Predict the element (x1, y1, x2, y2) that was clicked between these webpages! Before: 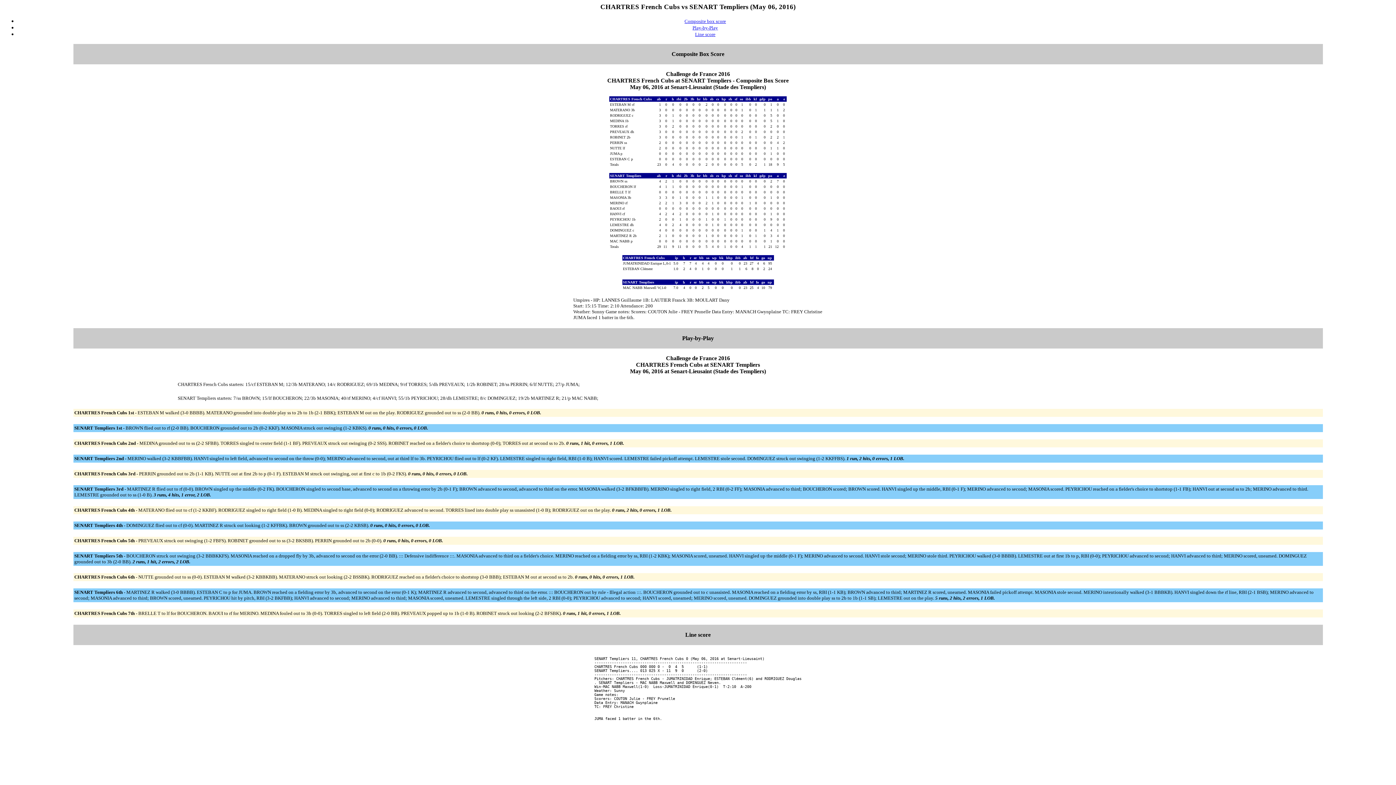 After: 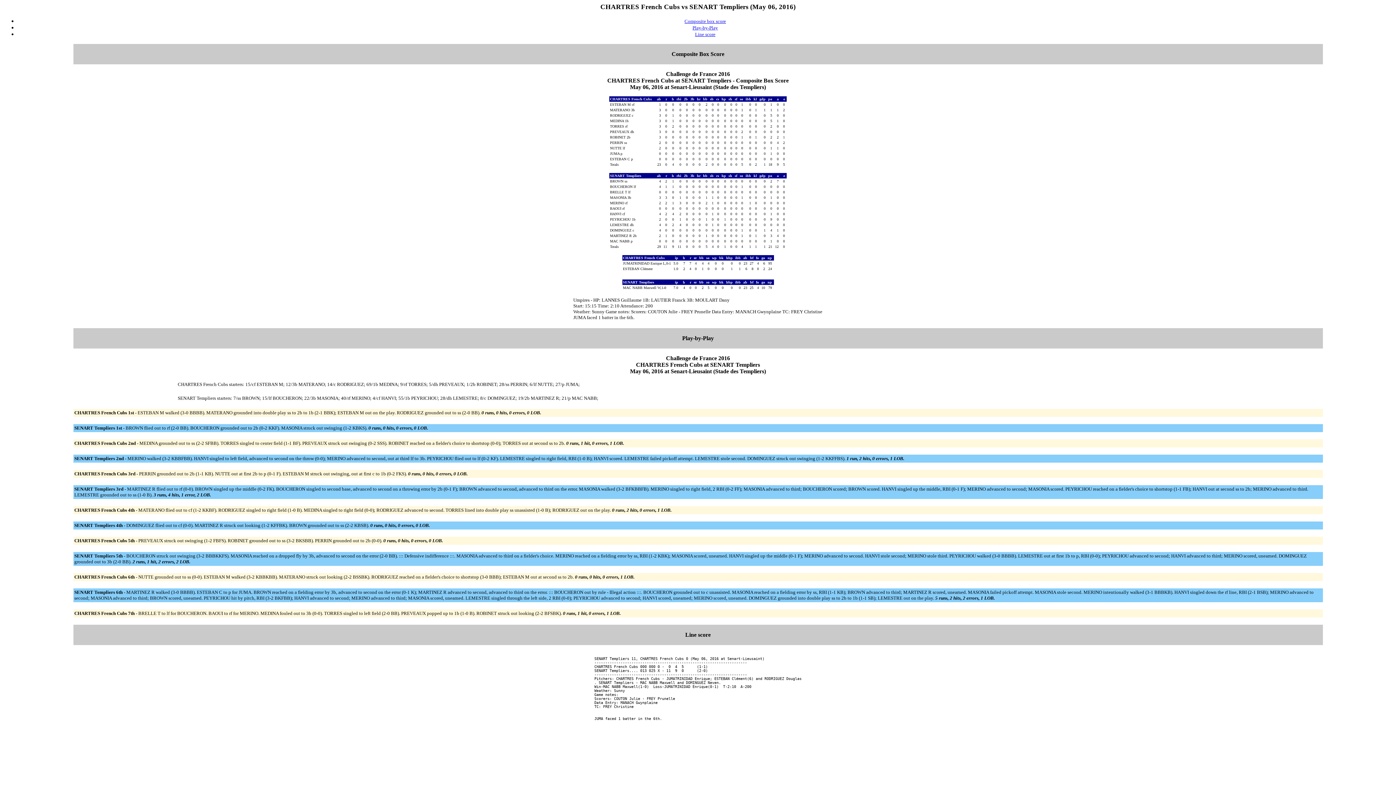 Action: bbox: (684, 17, 726, 23) label: Composite box score